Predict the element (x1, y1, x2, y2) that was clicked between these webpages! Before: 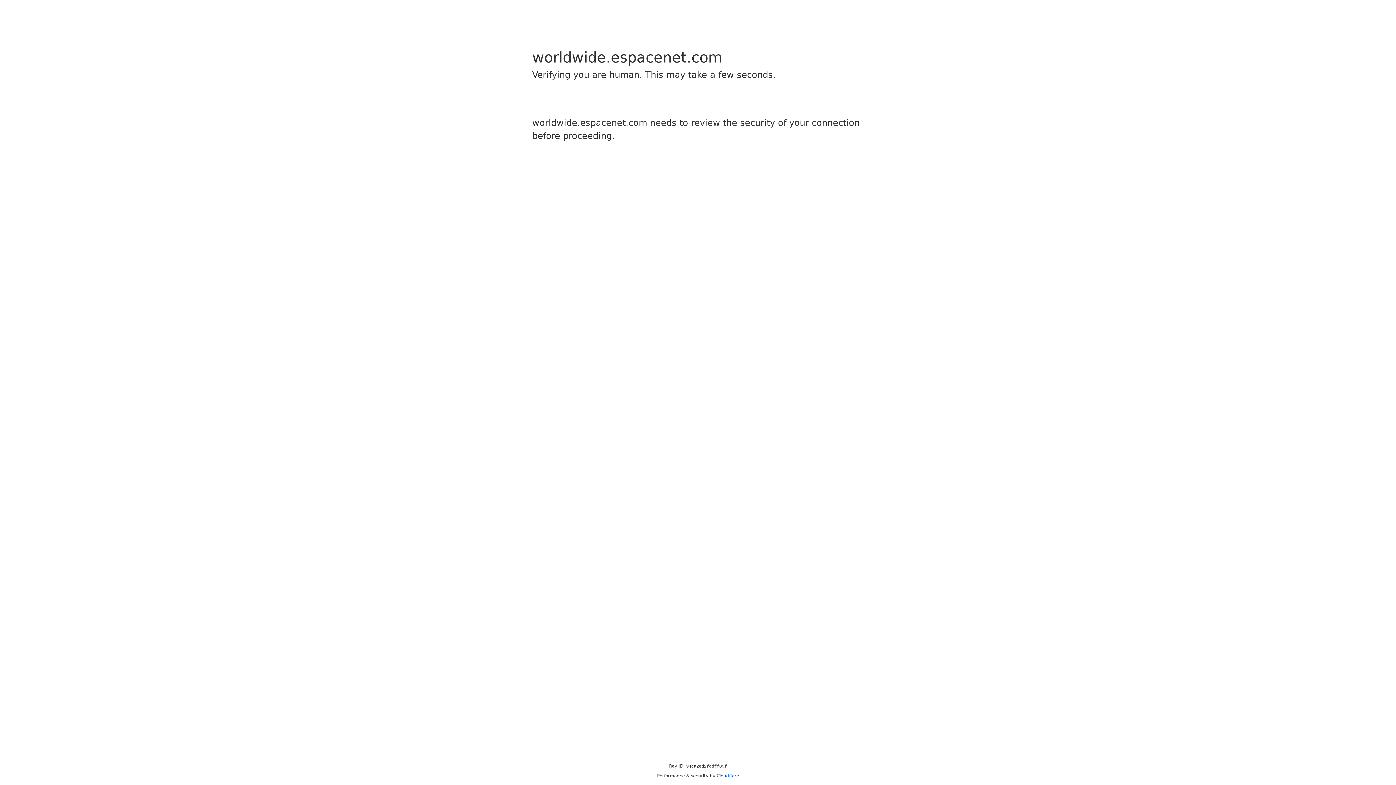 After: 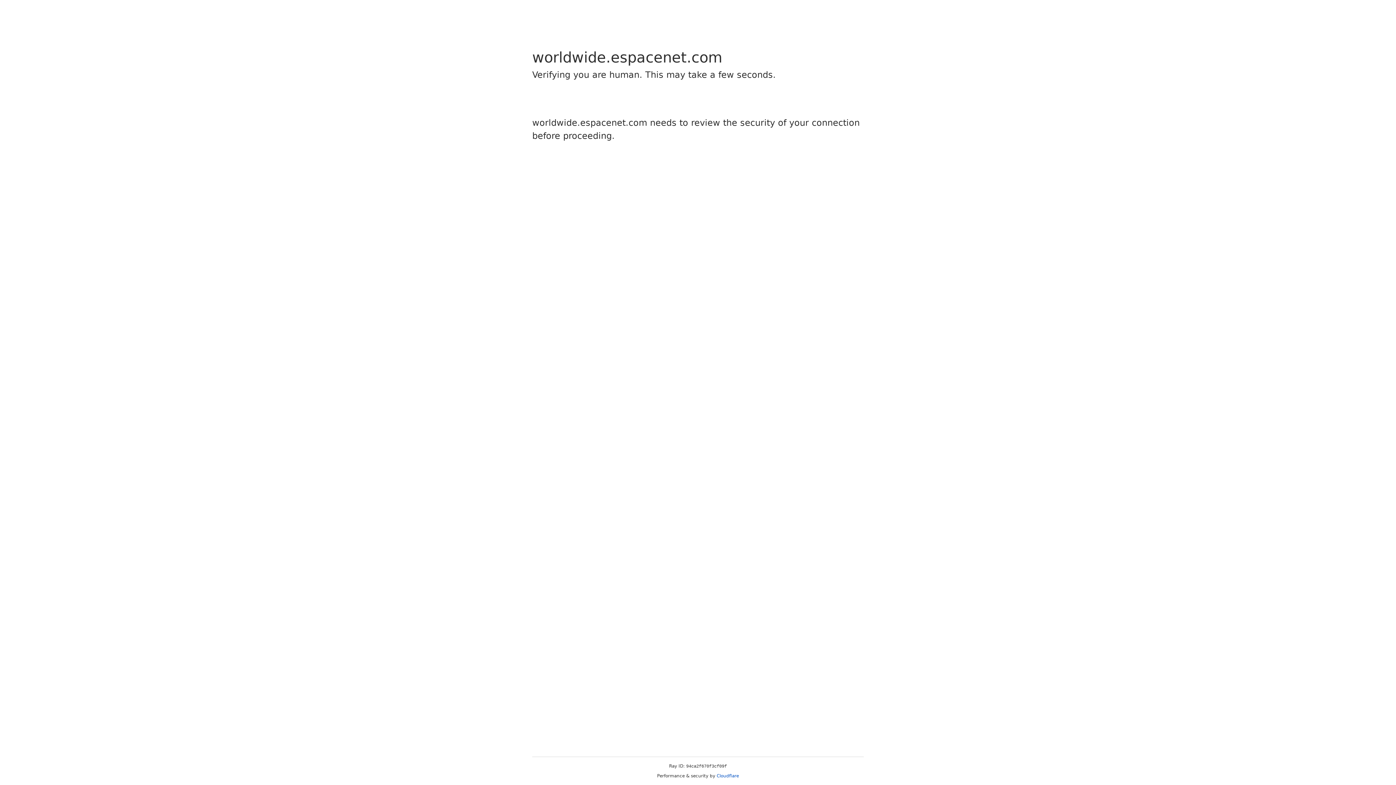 Action: label: Cloudflare bbox: (716, 773, 739, 778)